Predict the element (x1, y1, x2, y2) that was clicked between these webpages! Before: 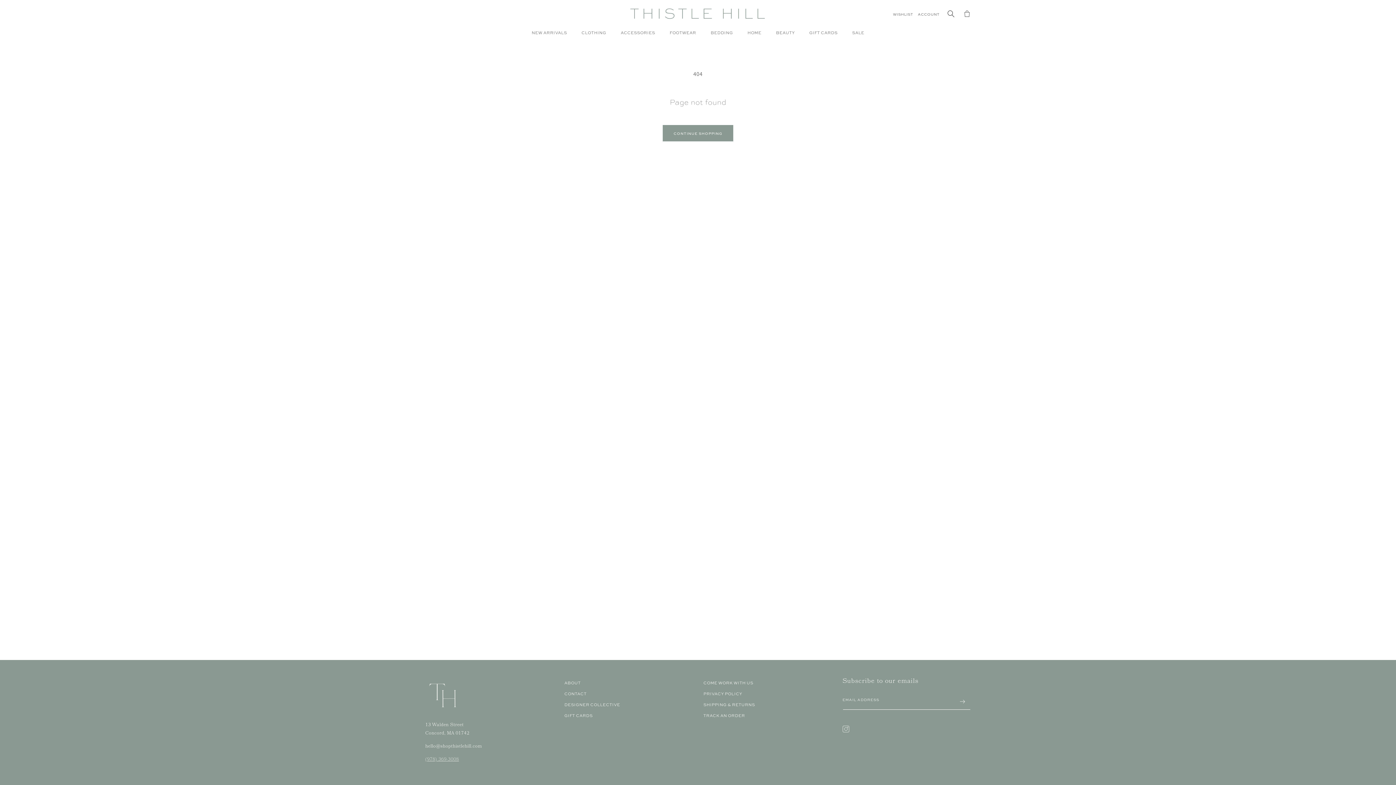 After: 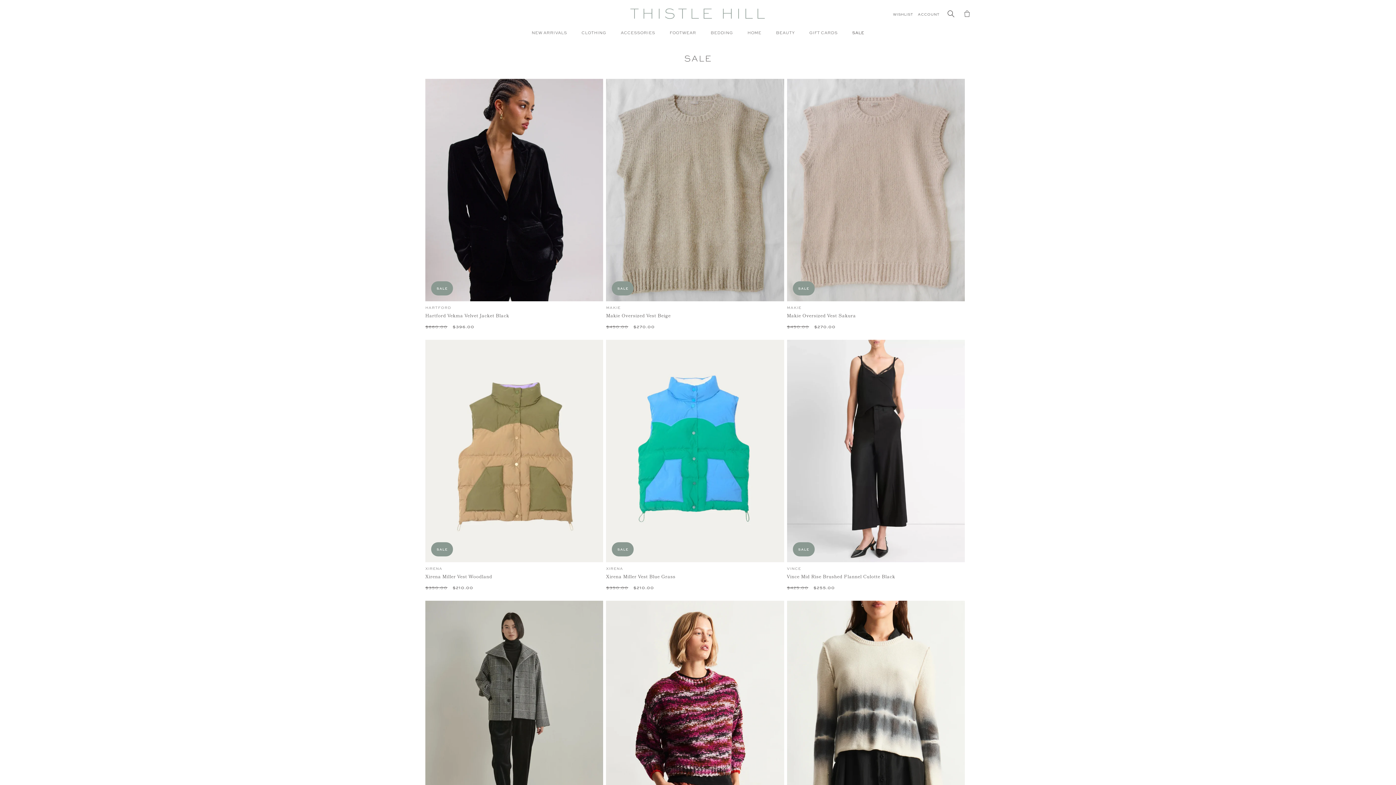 Action: label: SALE bbox: (845, 29, 871, 43)